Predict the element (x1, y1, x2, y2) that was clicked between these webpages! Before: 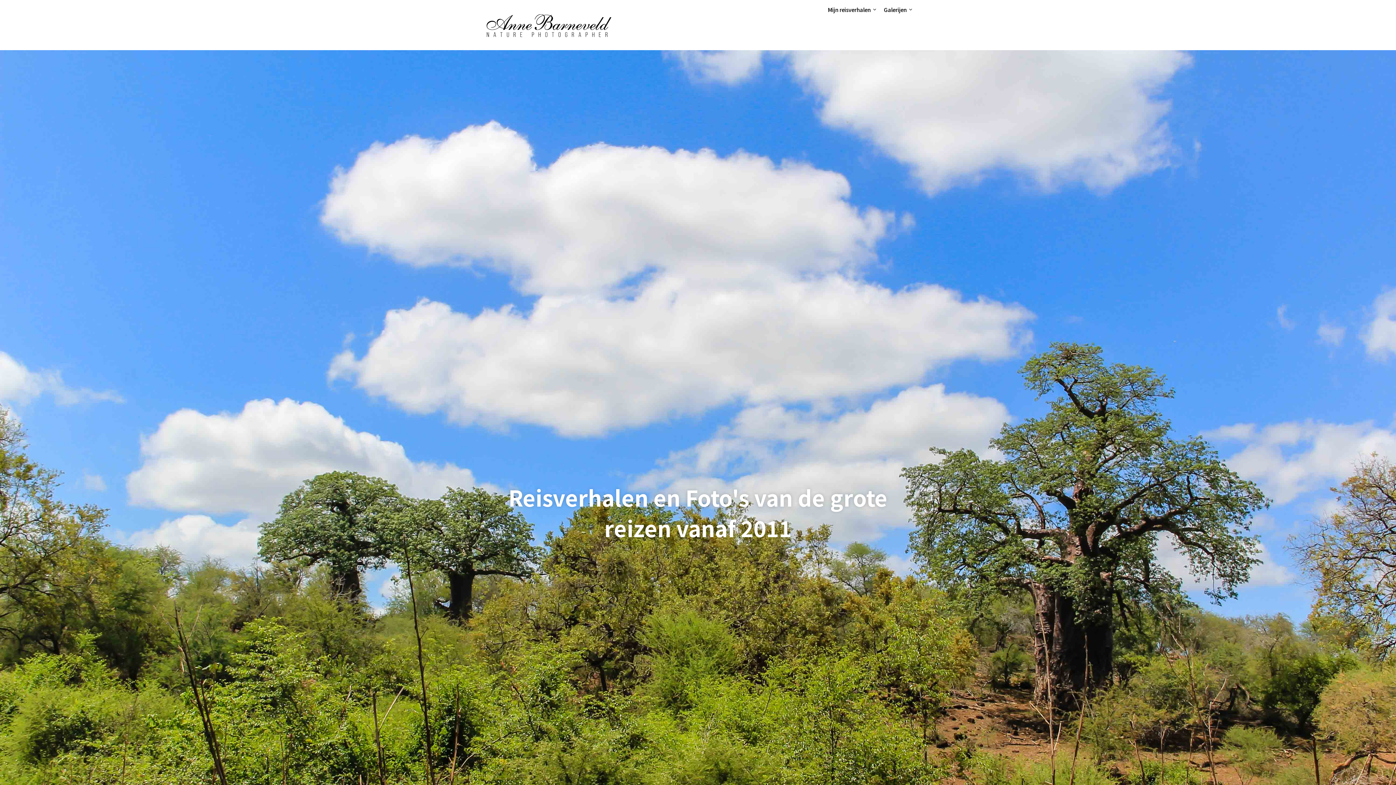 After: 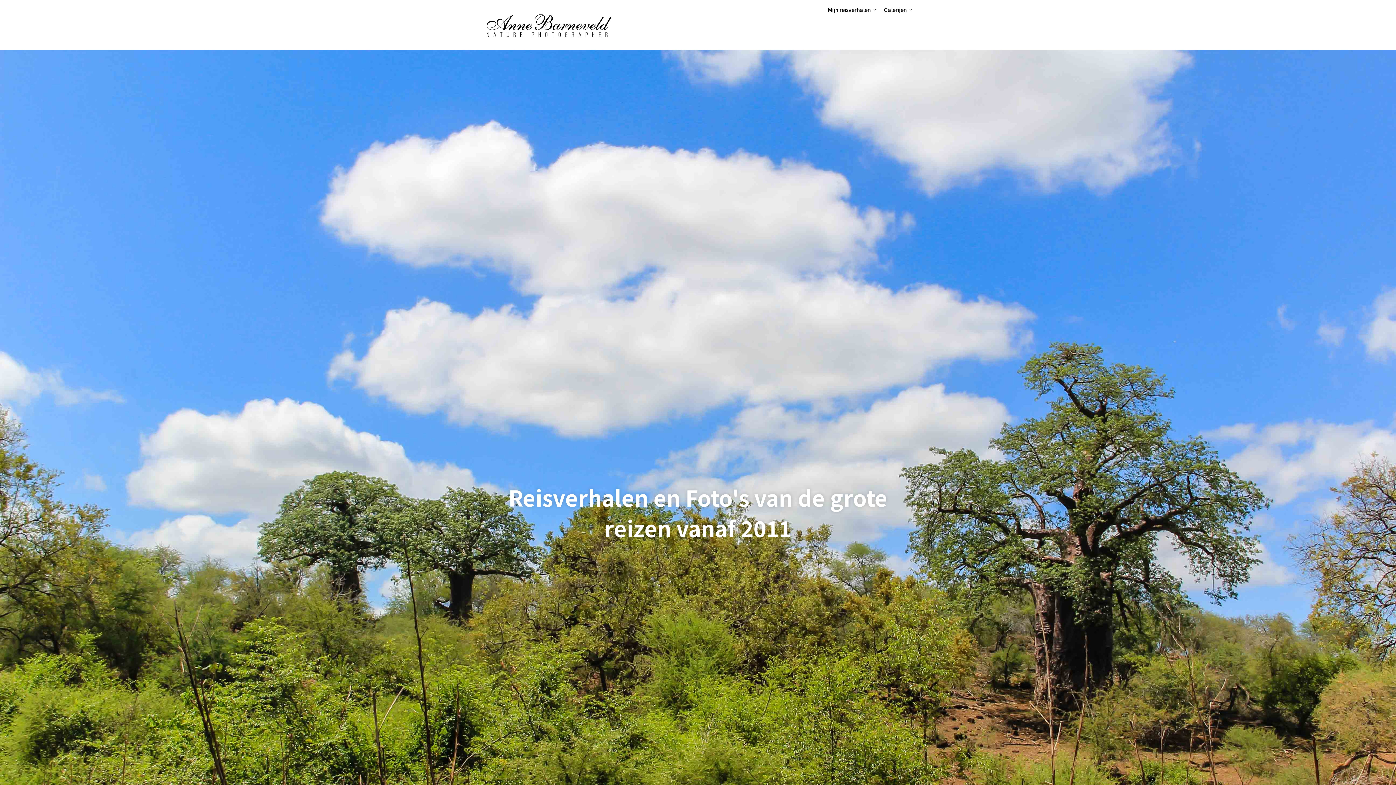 Action: label: Galerijen bbox: (878, 0, 912, 19)